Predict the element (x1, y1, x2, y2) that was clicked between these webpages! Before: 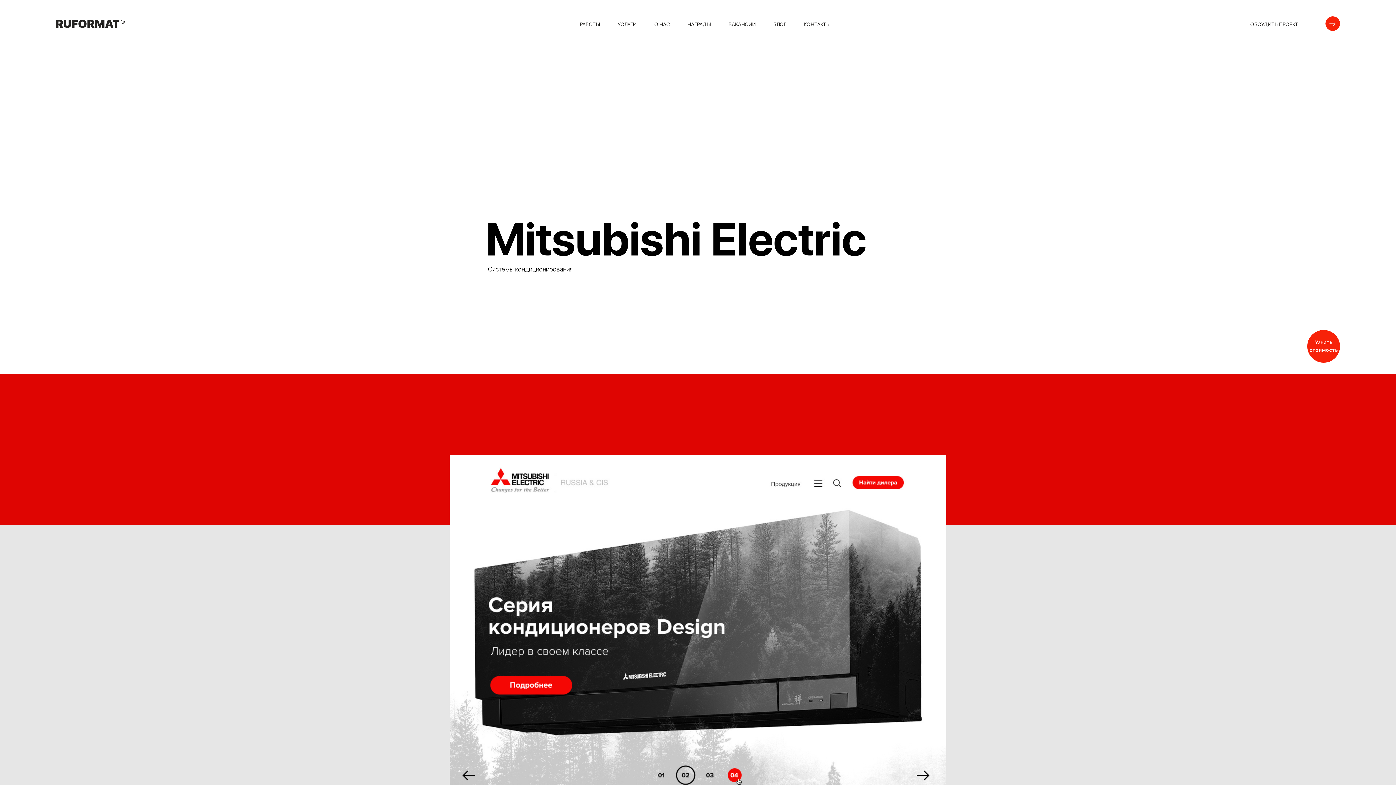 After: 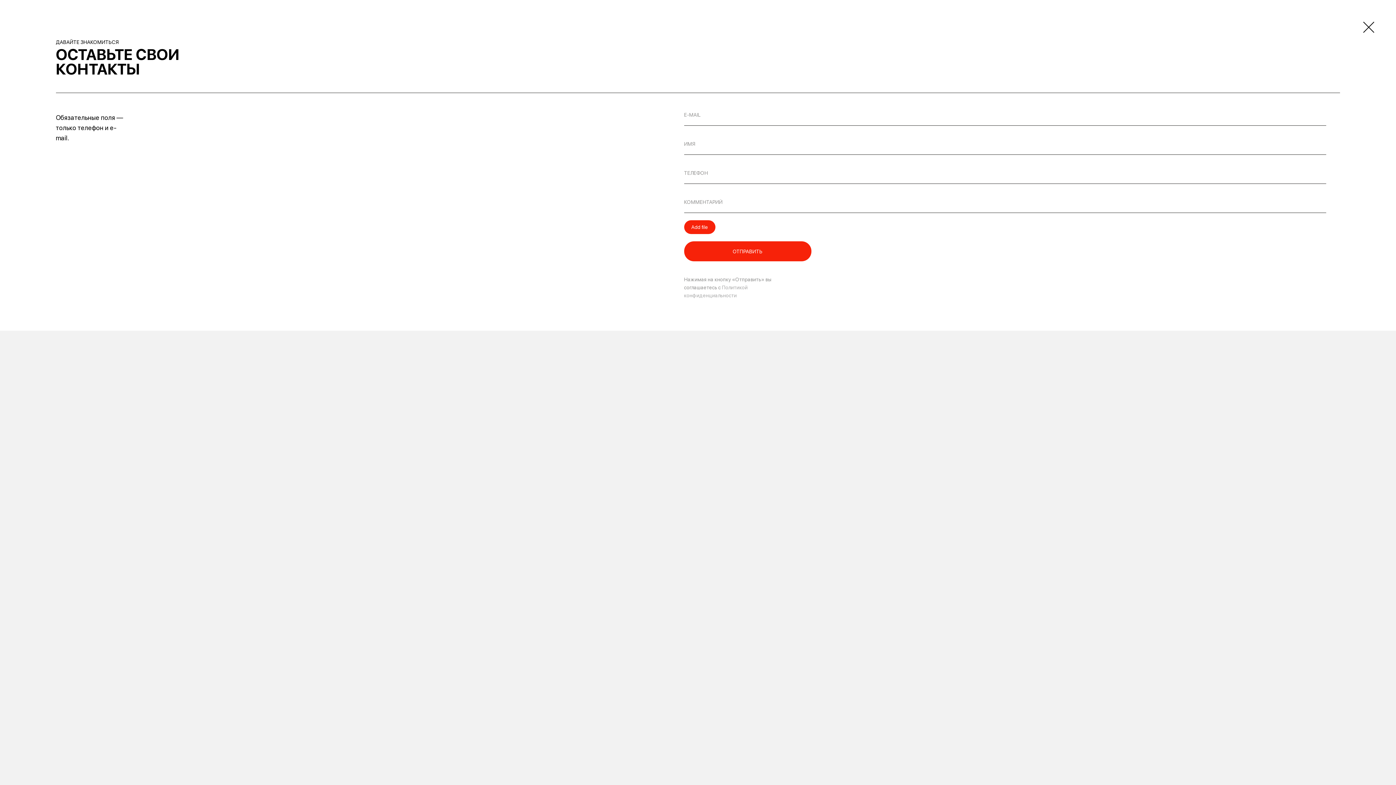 Action: label: ОБСУДИТЬ ПРОЕКТ bbox: (1250, 21, 1298, 27)